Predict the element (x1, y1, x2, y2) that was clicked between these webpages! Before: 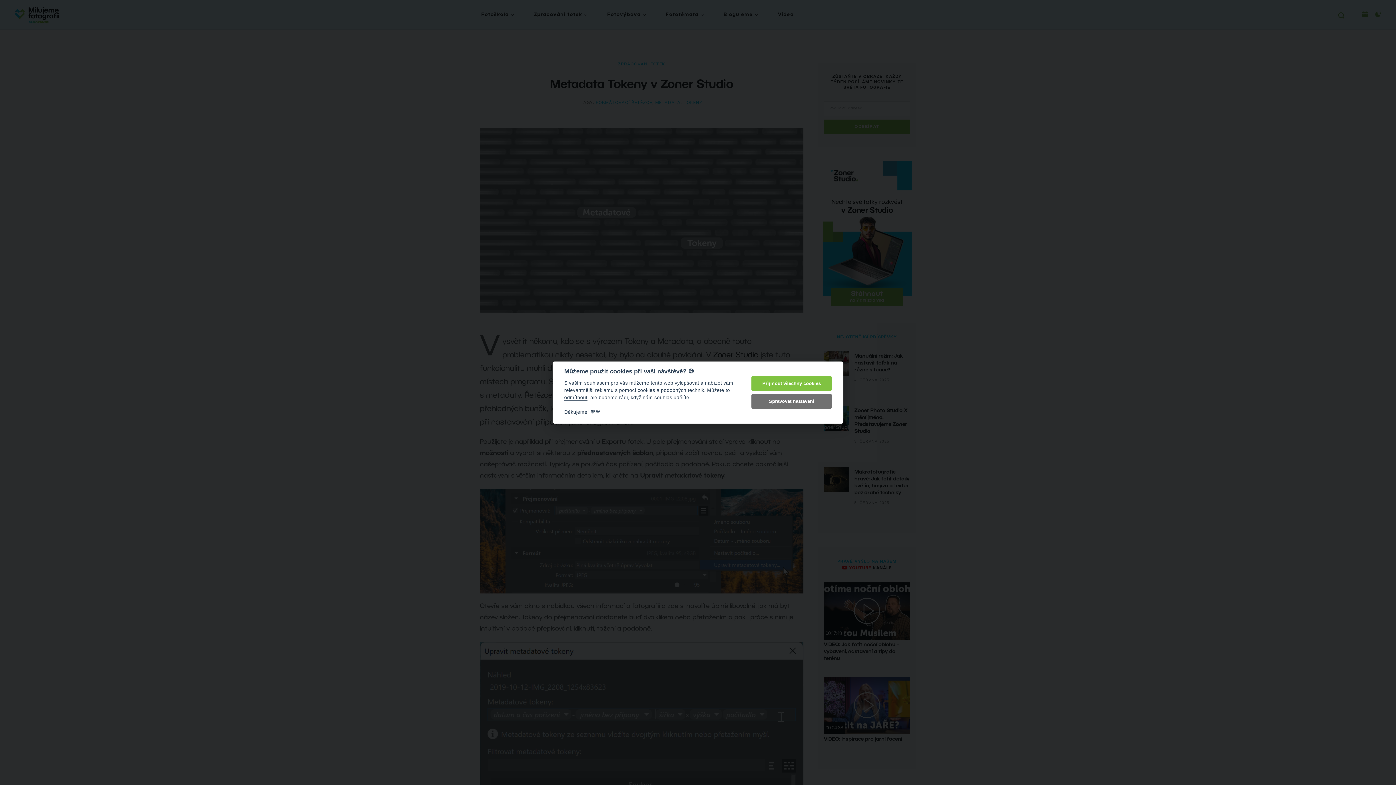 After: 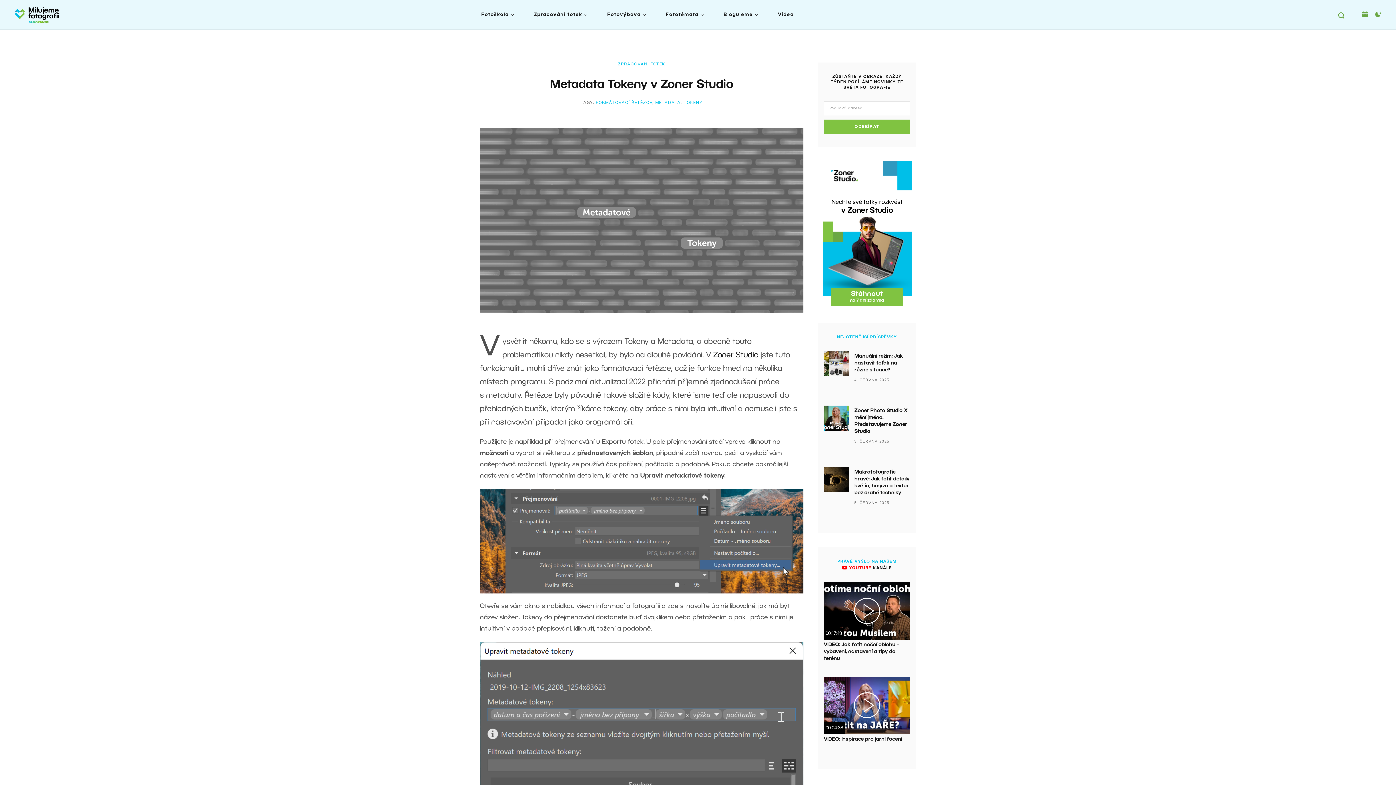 Action: bbox: (564, 395, 587, 400) label: odmítnout